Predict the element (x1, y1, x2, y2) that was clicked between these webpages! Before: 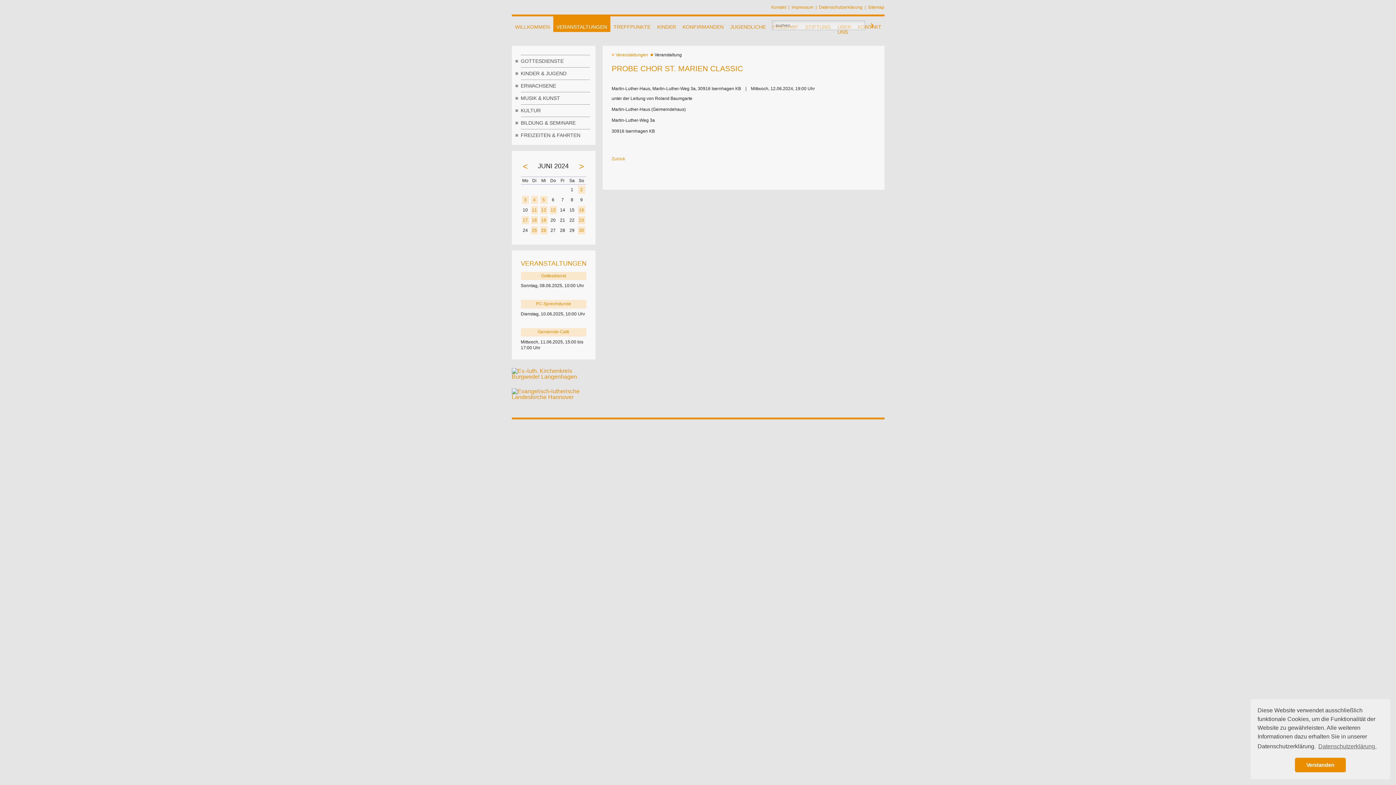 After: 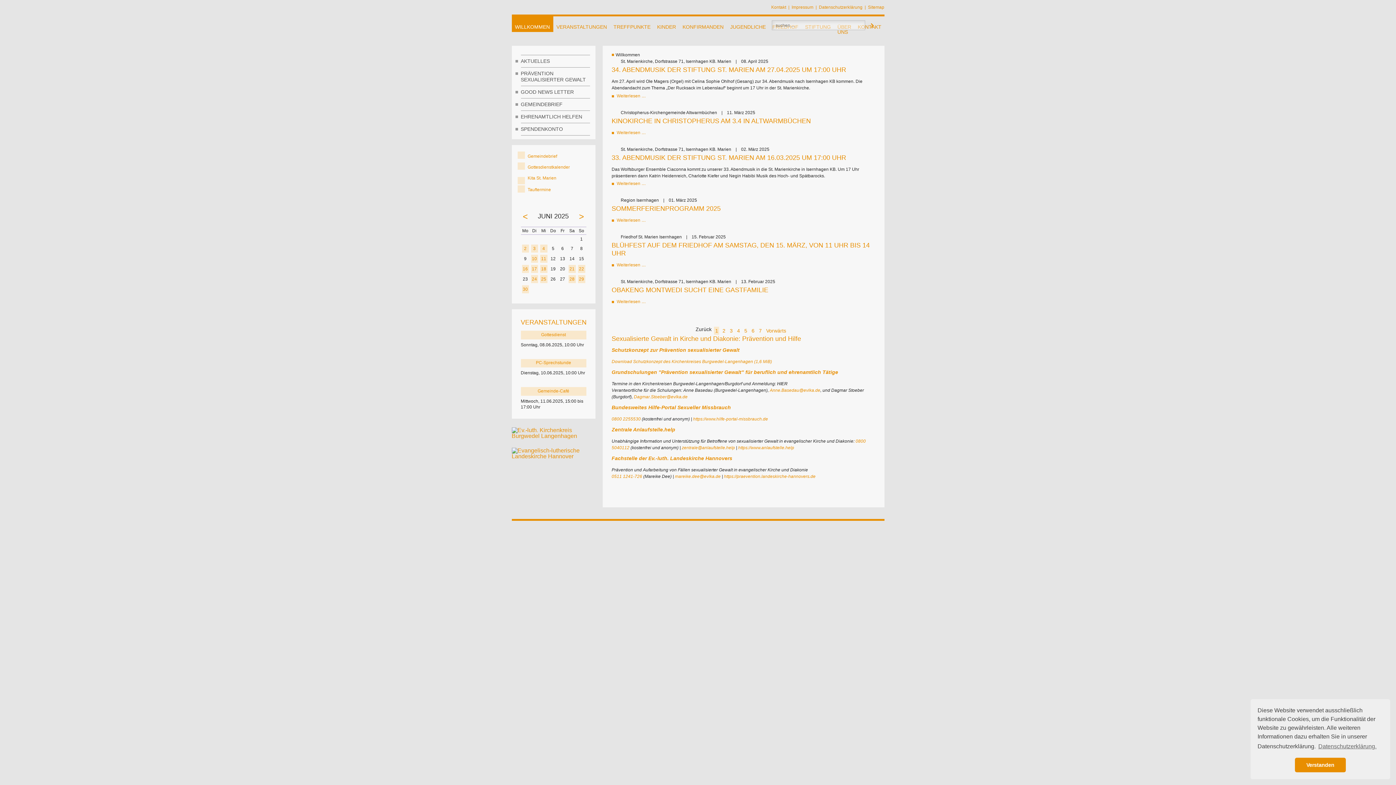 Action: bbox: (515, 24, 550, 29) label: WILLKOMMEN